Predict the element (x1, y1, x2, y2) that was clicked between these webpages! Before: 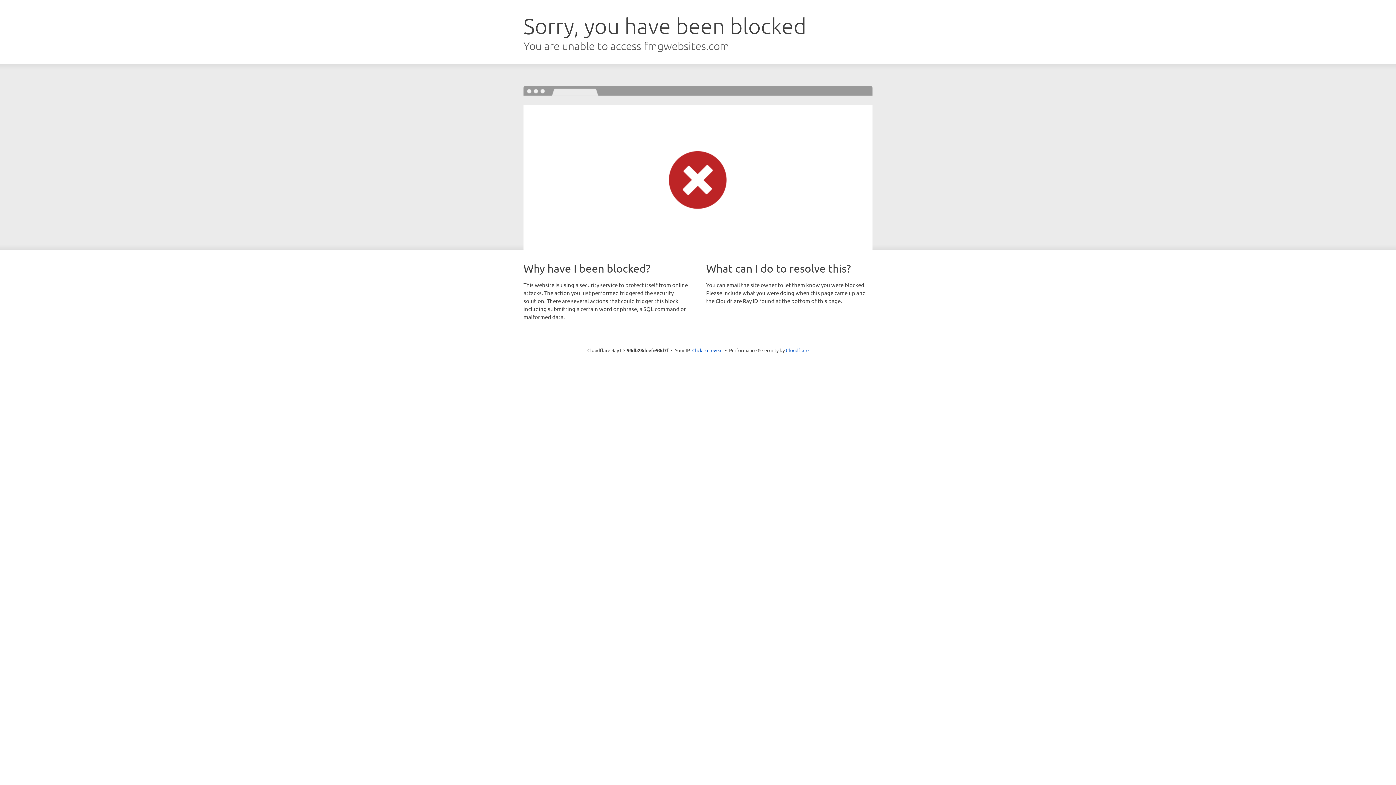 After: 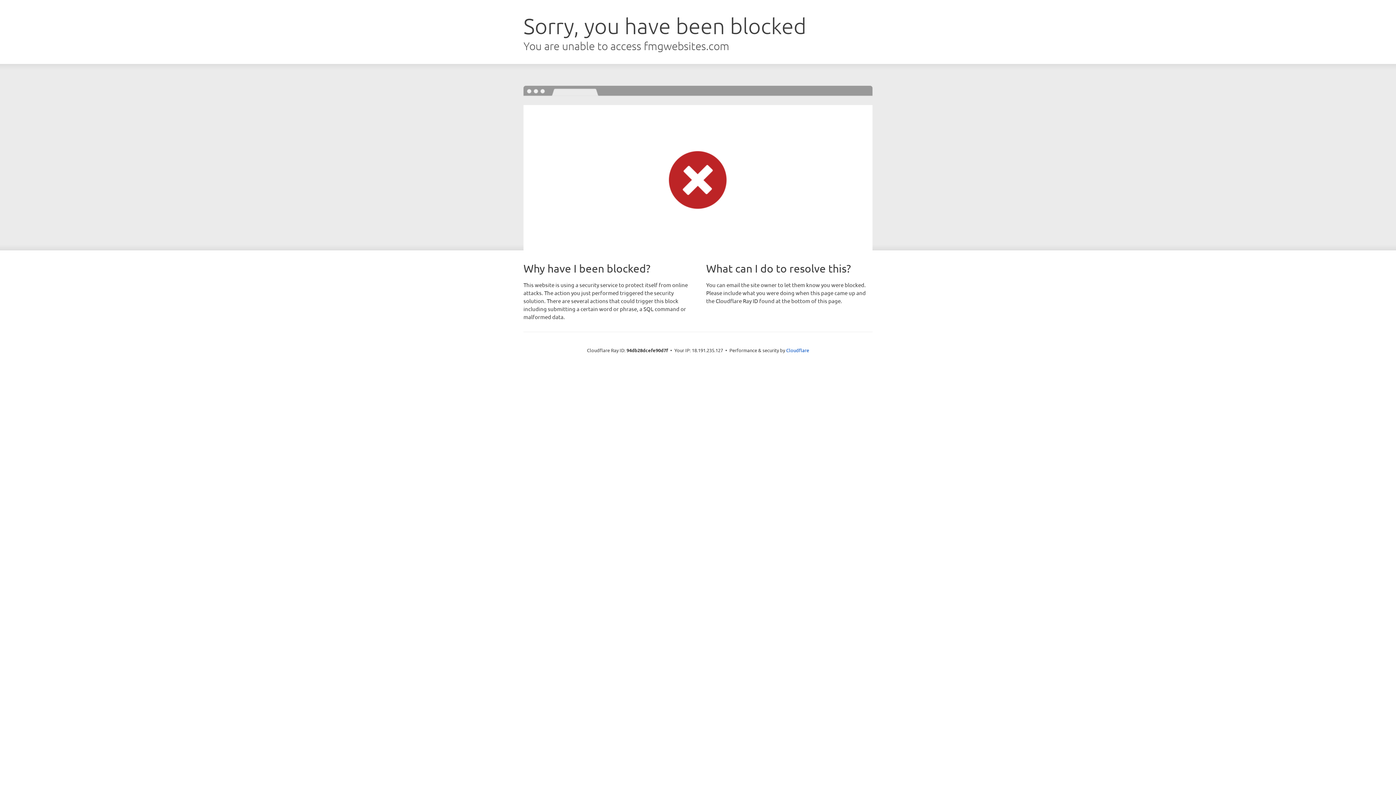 Action: bbox: (692, 346, 722, 353) label: Click to reveal